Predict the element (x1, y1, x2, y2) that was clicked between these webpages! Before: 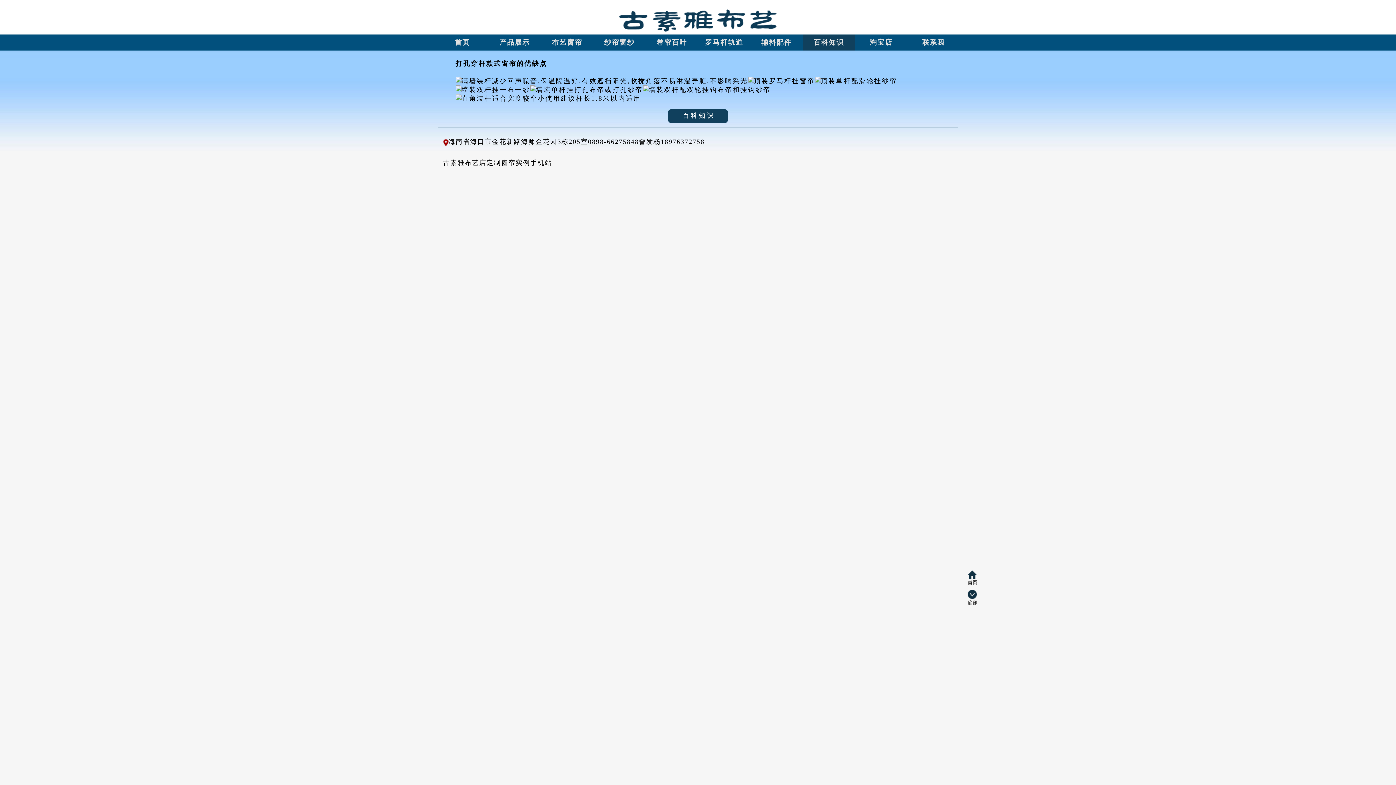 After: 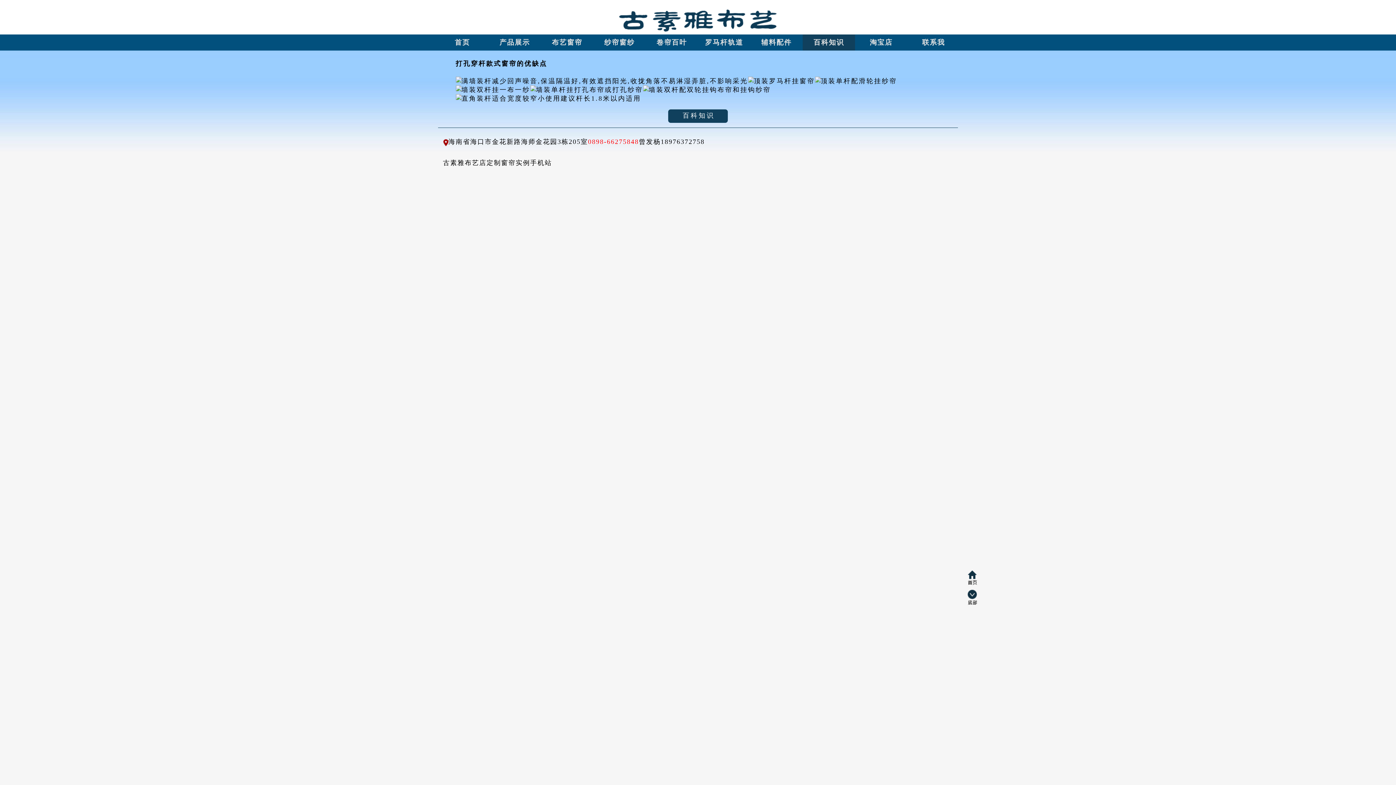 Action: bbox: (588, 138, 639, 145) label: 0898-66275848